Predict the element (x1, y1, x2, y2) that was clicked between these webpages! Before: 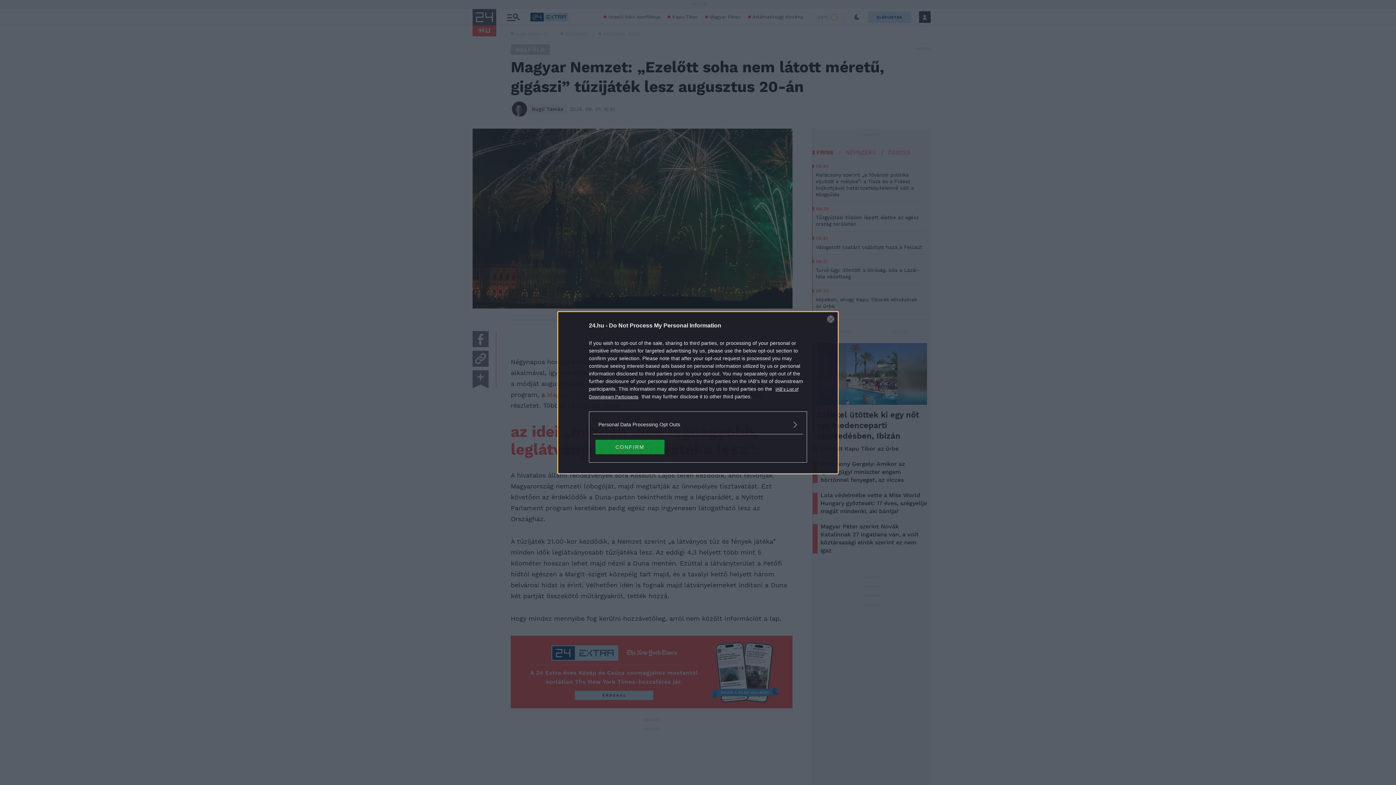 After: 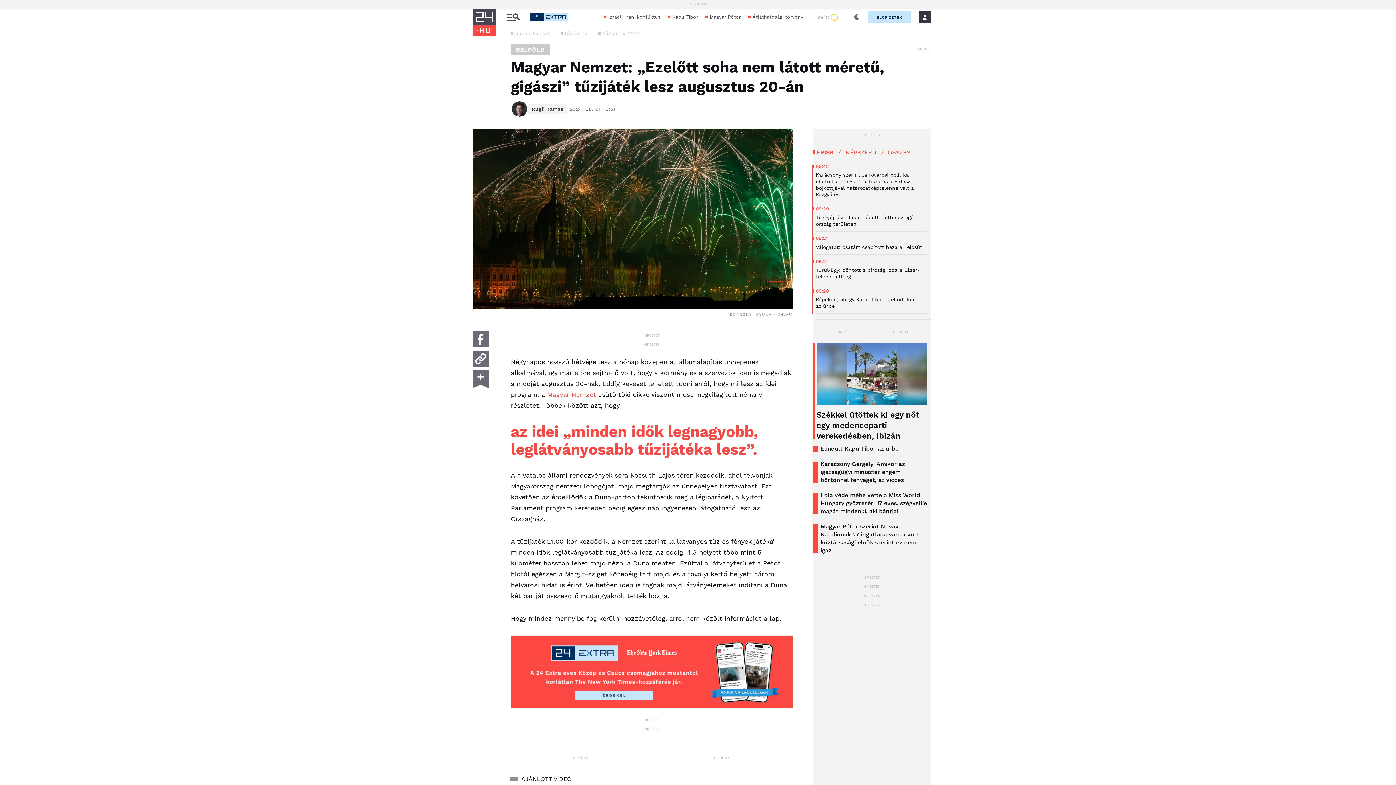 Action: bbox: (827, 315, 834, 322) label: Close